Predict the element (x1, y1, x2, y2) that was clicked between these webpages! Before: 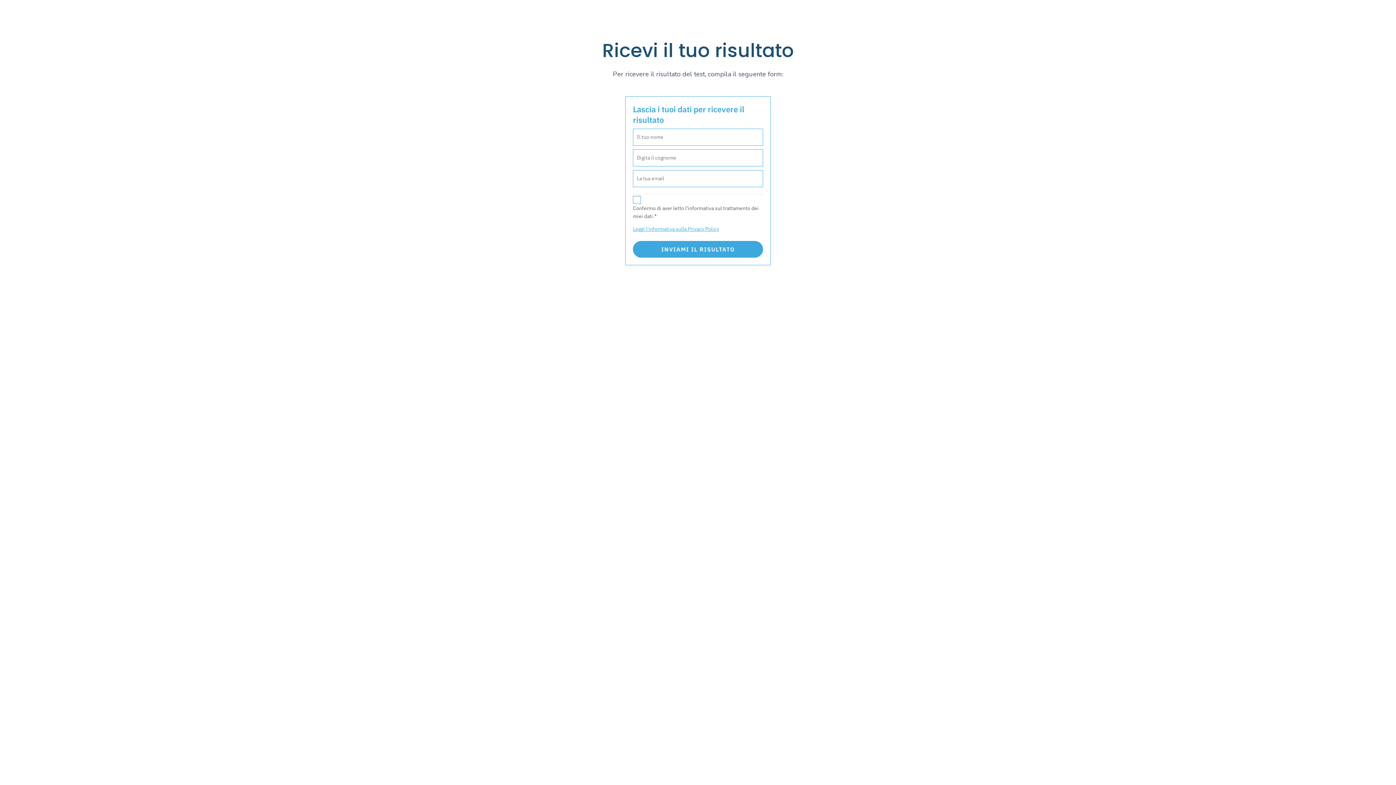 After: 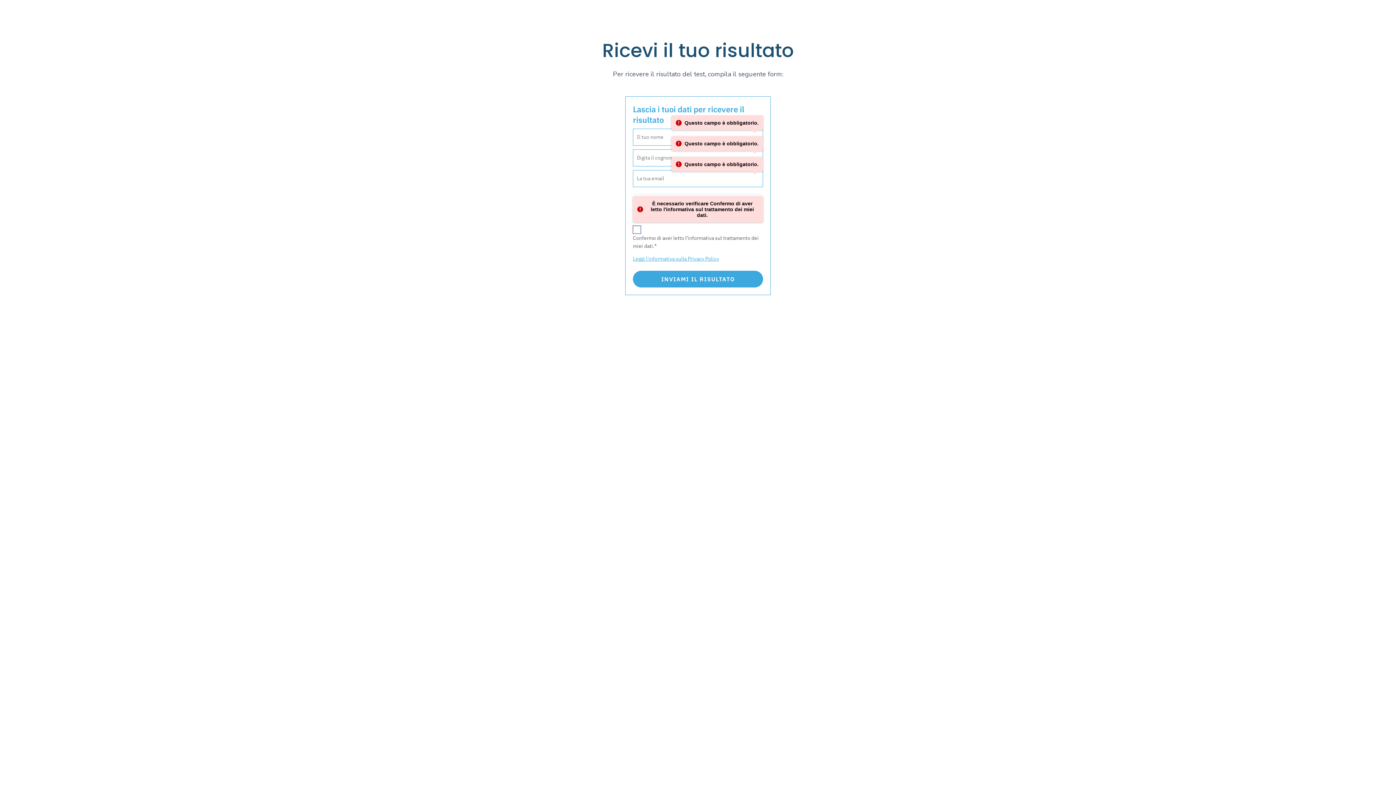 Action: bbox: (633, 240, 763, 257) label: INVIAMI IL RISULTATO